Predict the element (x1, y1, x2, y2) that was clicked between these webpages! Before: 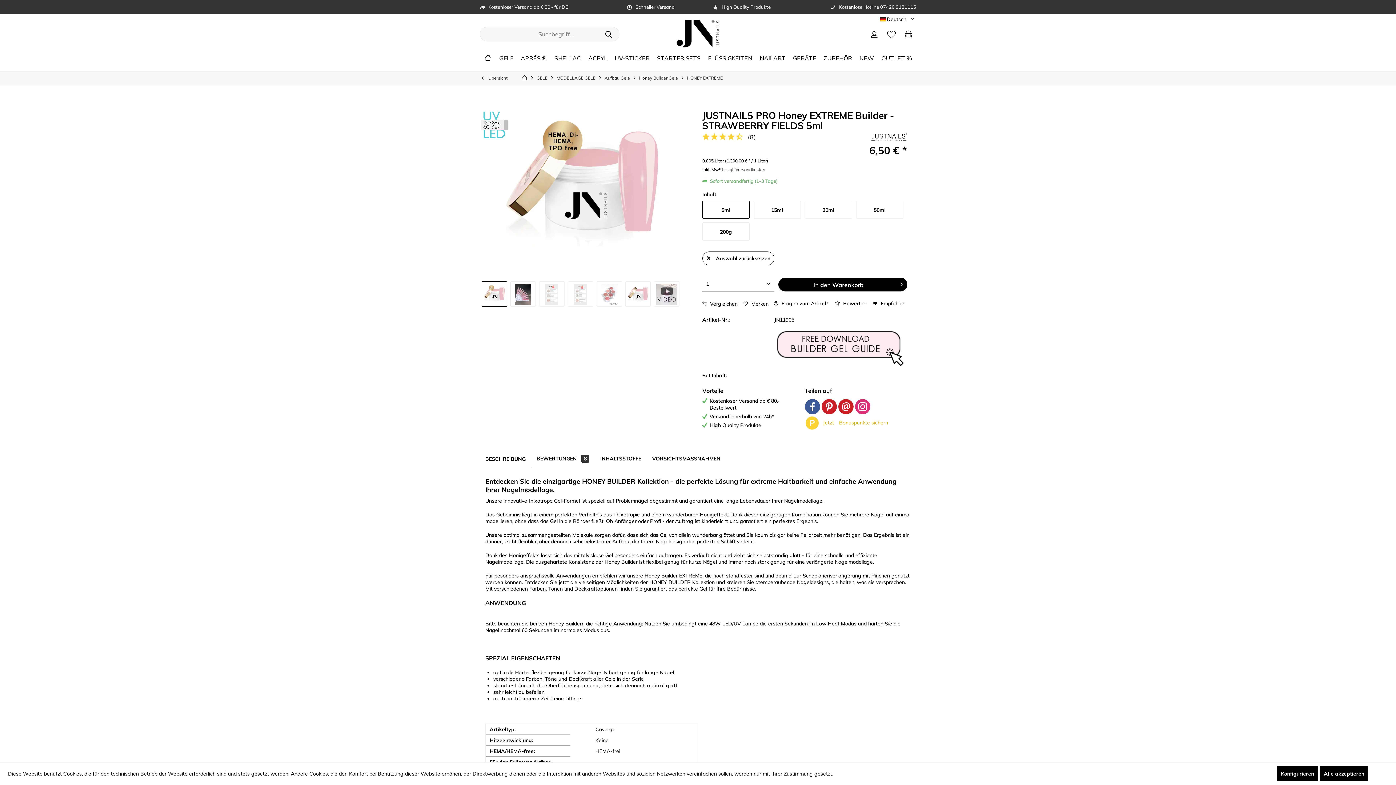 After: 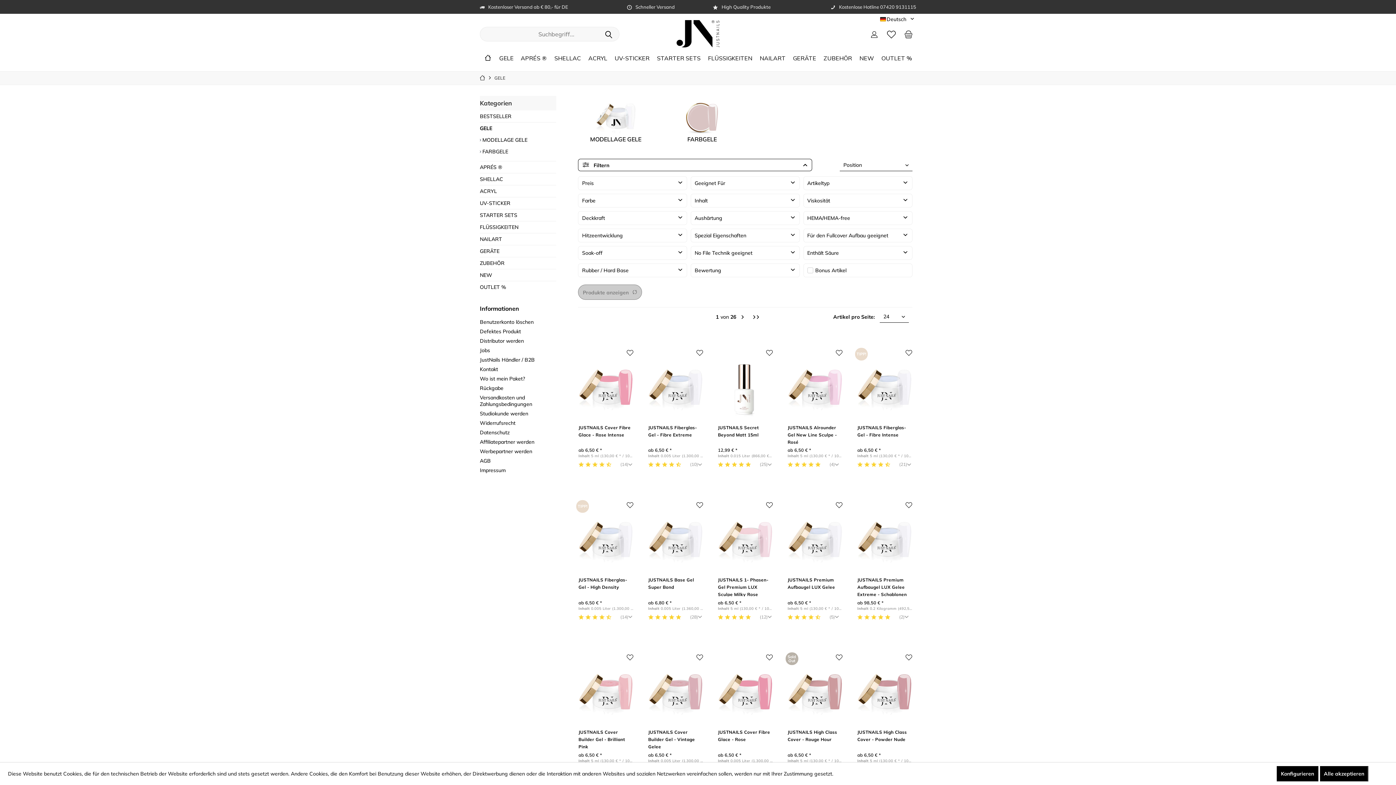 Action: bbox: (534, 71, 549, 84) label: GELE